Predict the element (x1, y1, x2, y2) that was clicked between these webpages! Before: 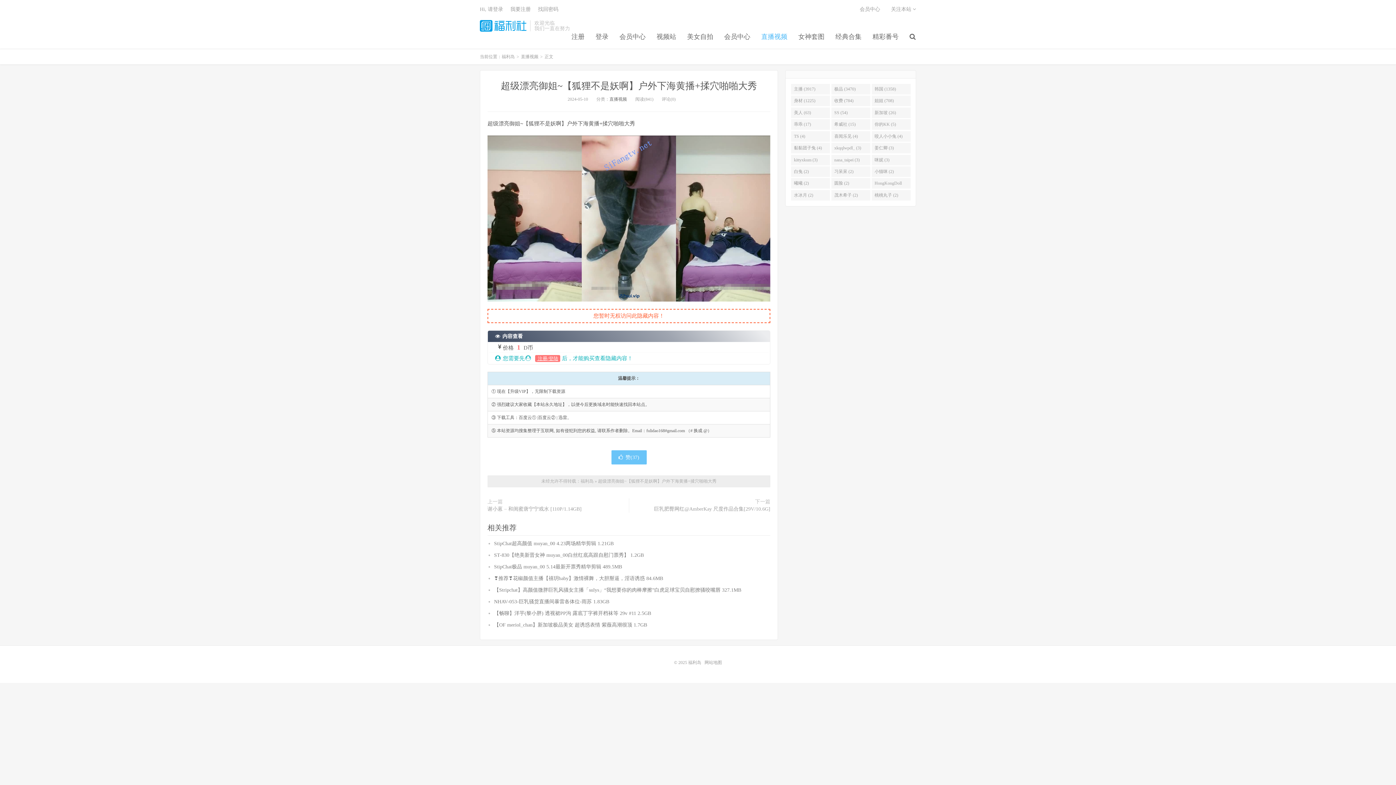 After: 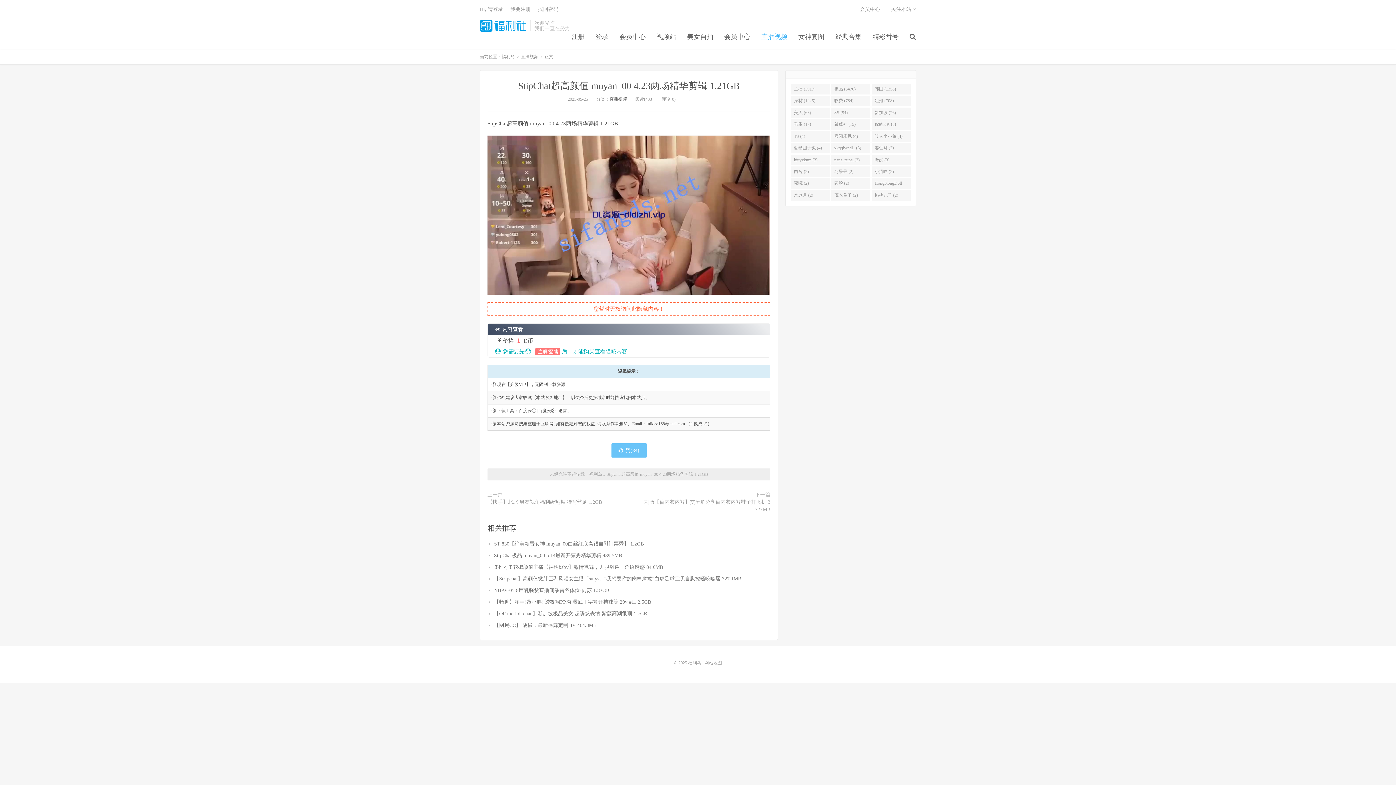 Action: bbox: (494, 541, 613, 546) label: StipChat超高颜值 muyan_00 4.23两场精华剪辑 1.21GB